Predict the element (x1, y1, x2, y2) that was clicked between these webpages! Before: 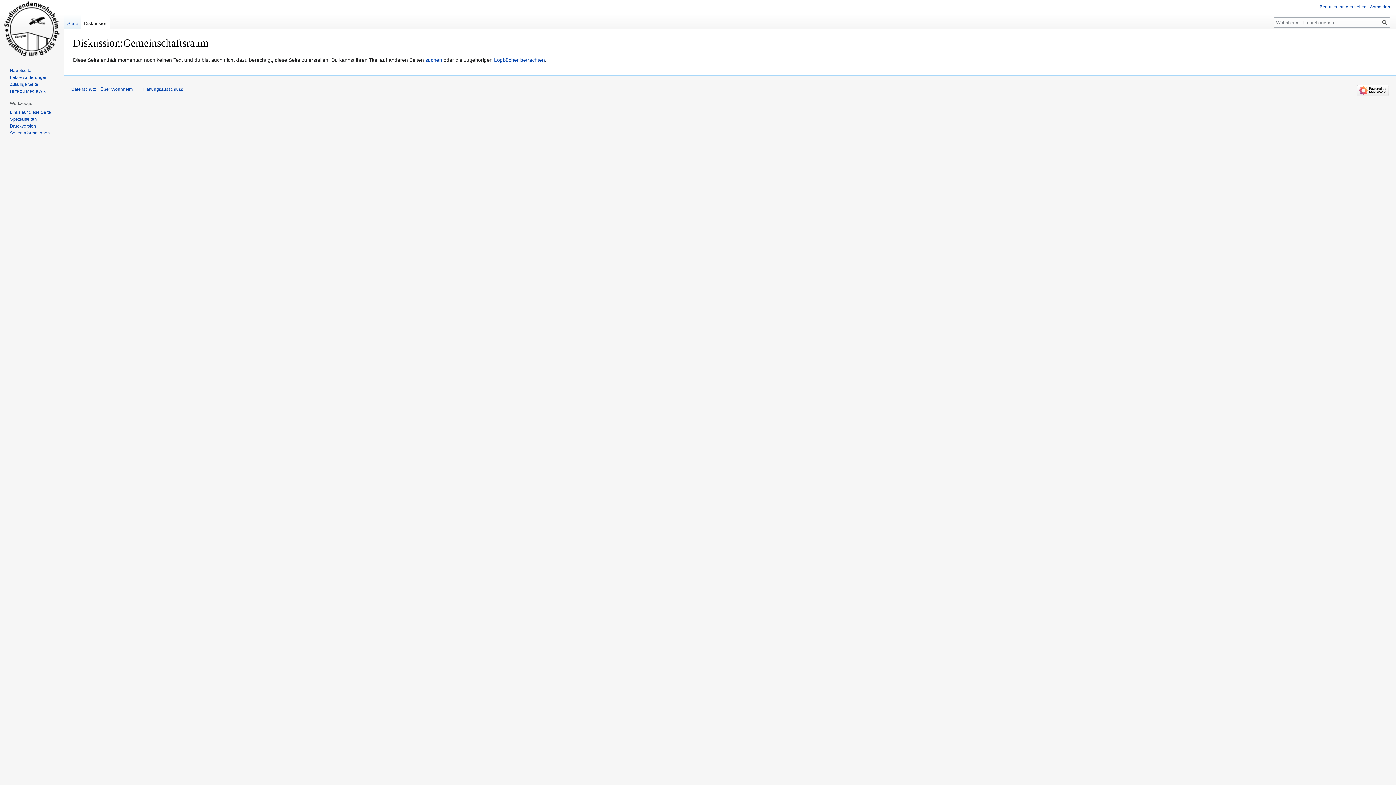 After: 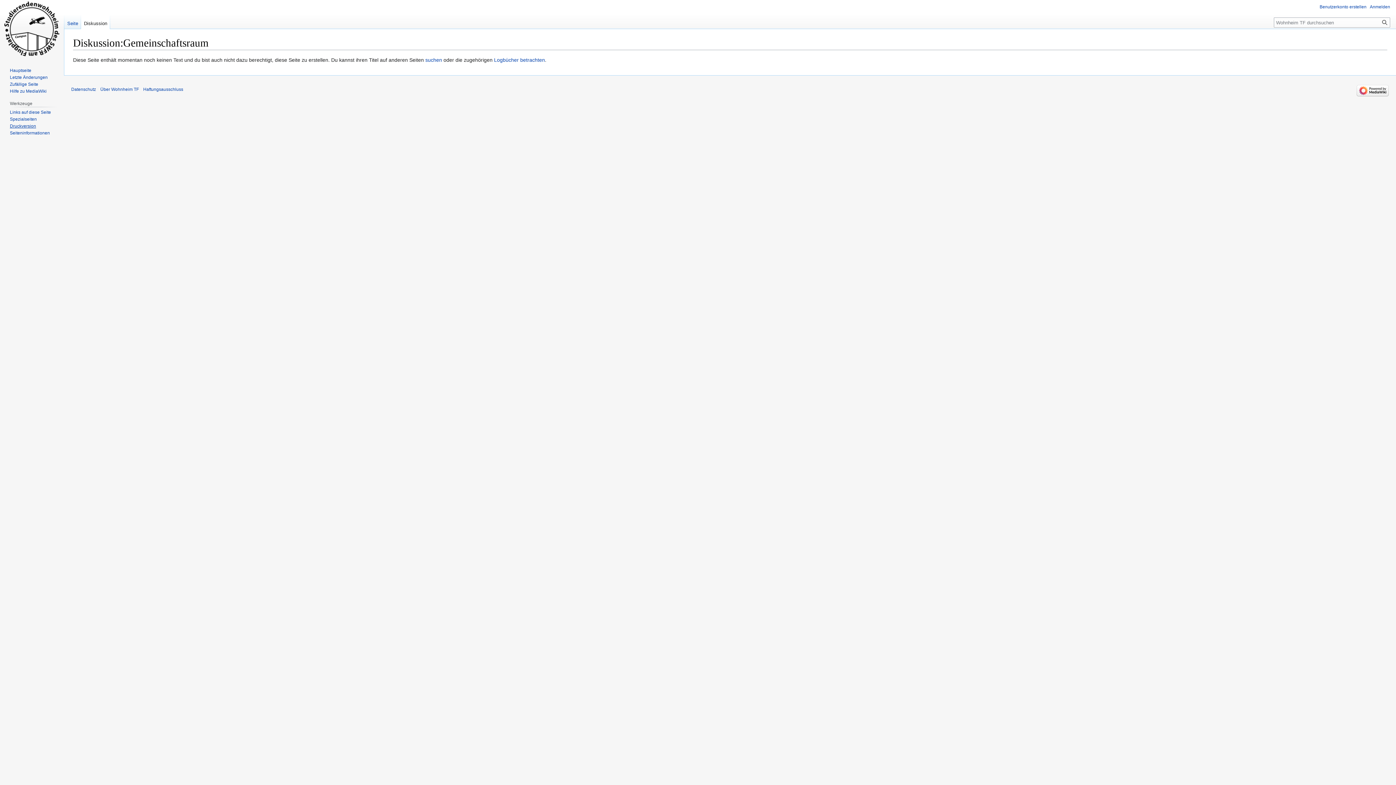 Action: label: Druckversion bbox: (9, 123, 36, 128)